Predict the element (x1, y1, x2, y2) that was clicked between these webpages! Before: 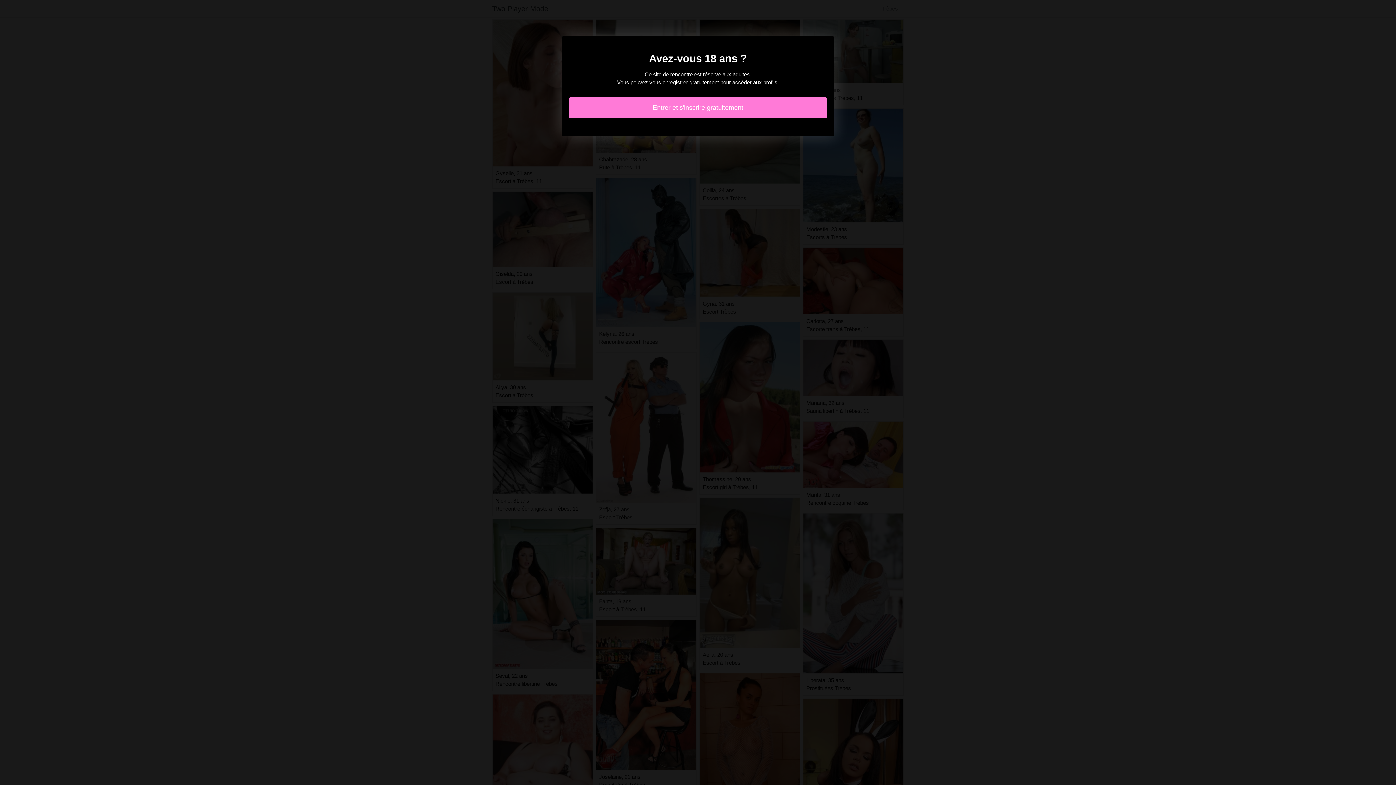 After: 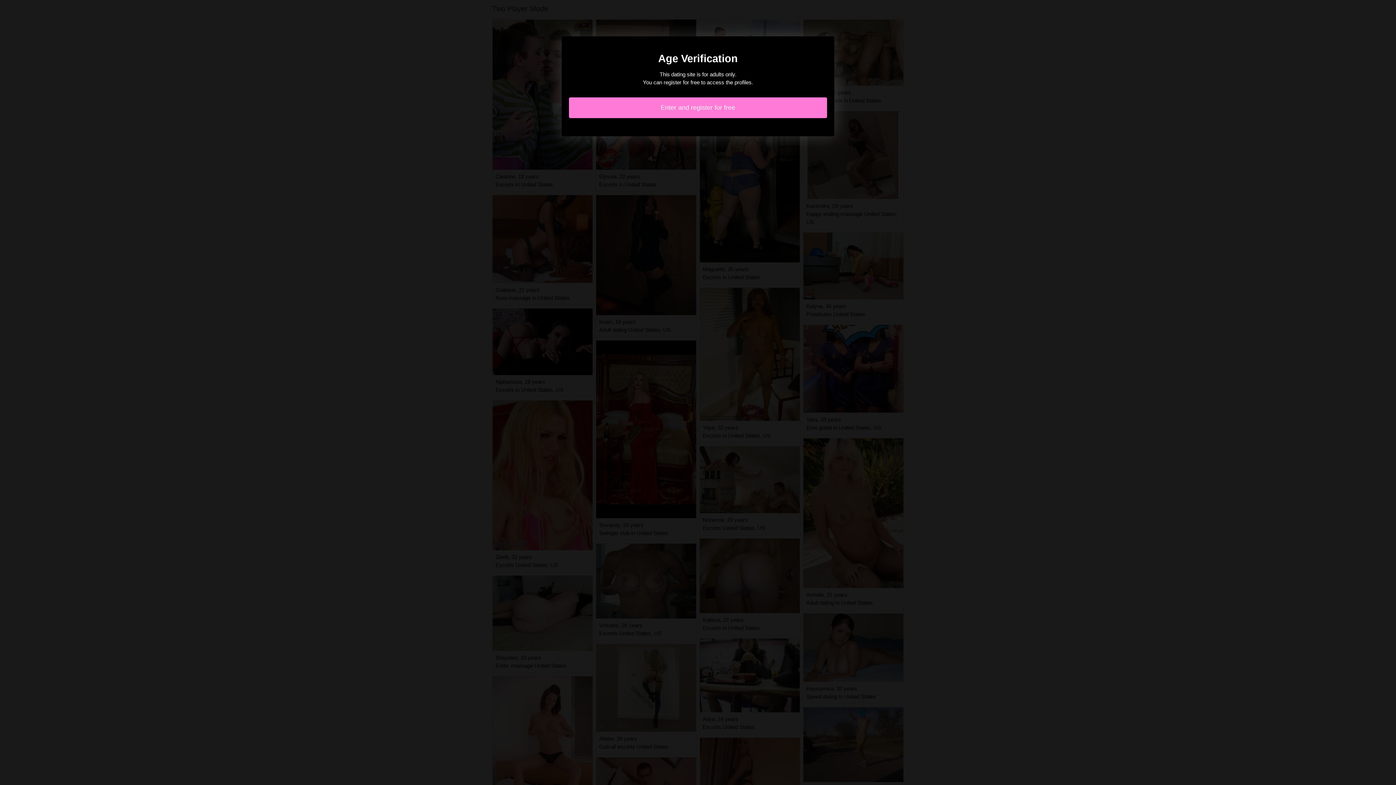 Action: bbox: (569, 97, 827, 118) label: Entrer et s'inscrire gratuitement